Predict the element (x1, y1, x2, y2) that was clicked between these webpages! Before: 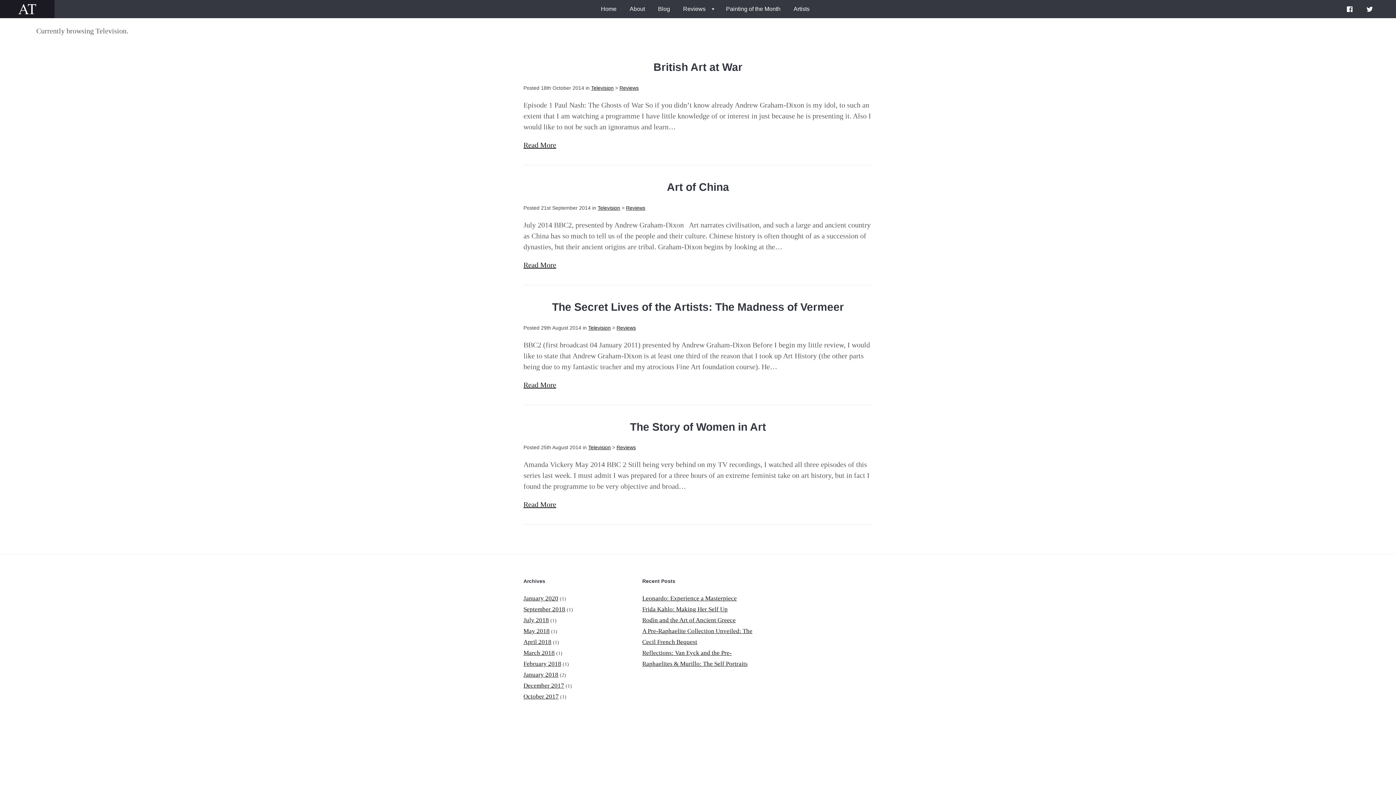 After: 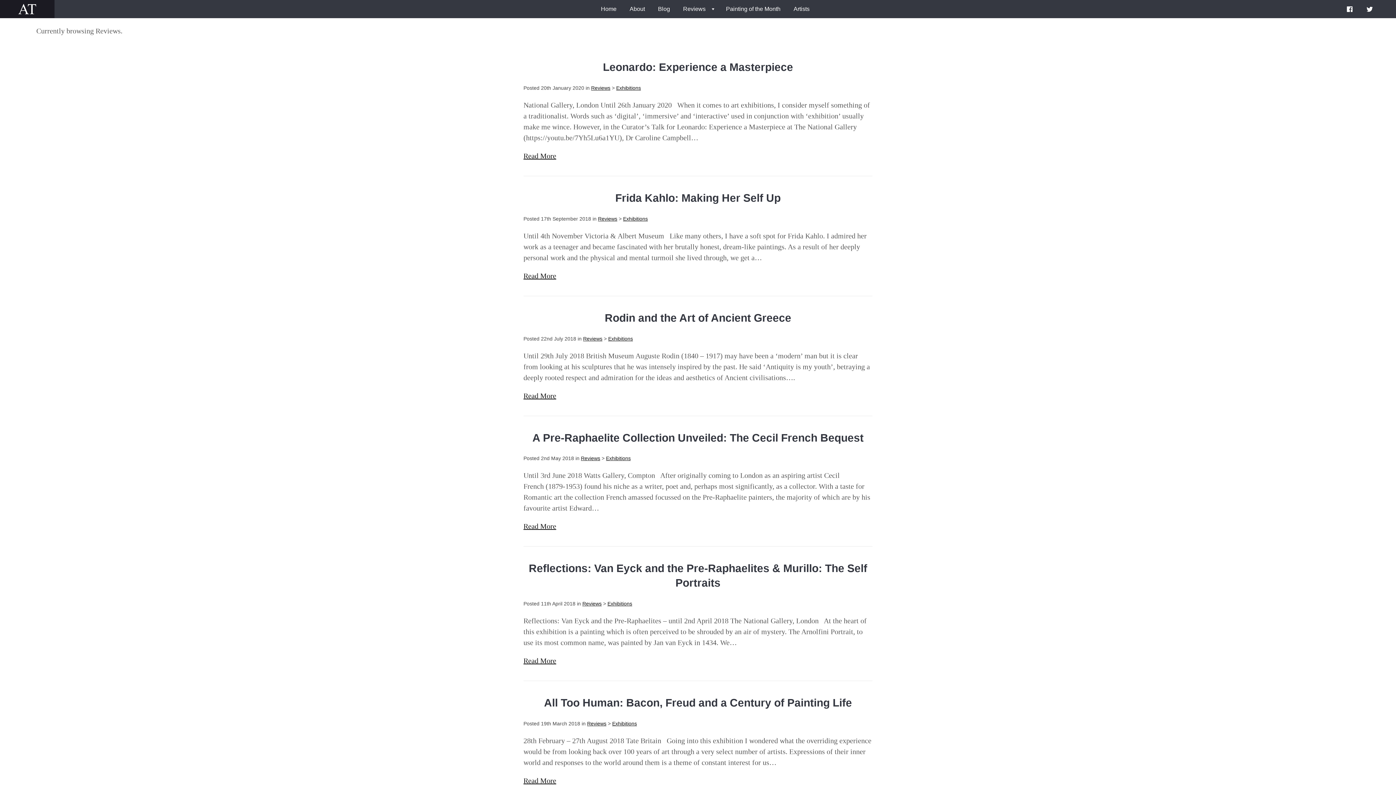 Action: label: Reviews bbox: (616, 444, 636, 450)